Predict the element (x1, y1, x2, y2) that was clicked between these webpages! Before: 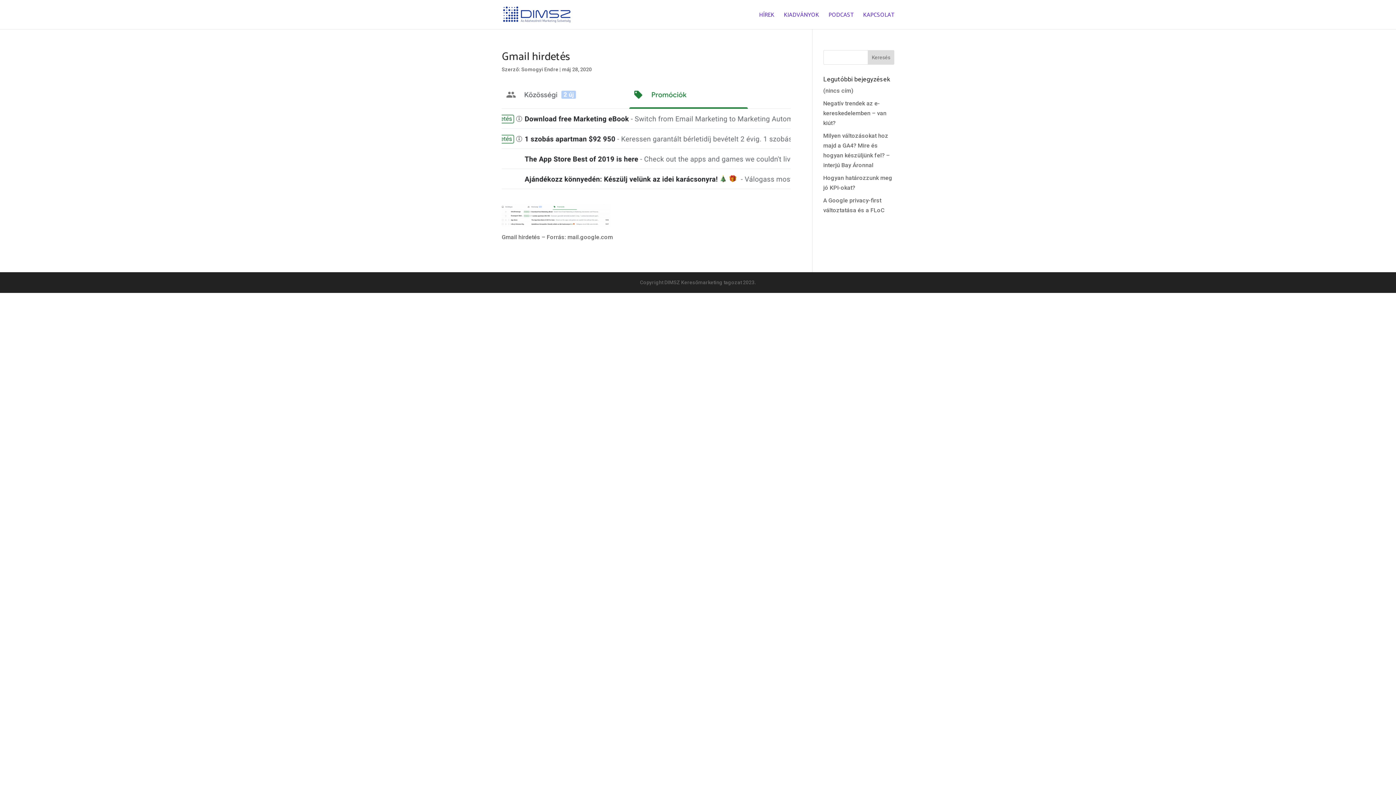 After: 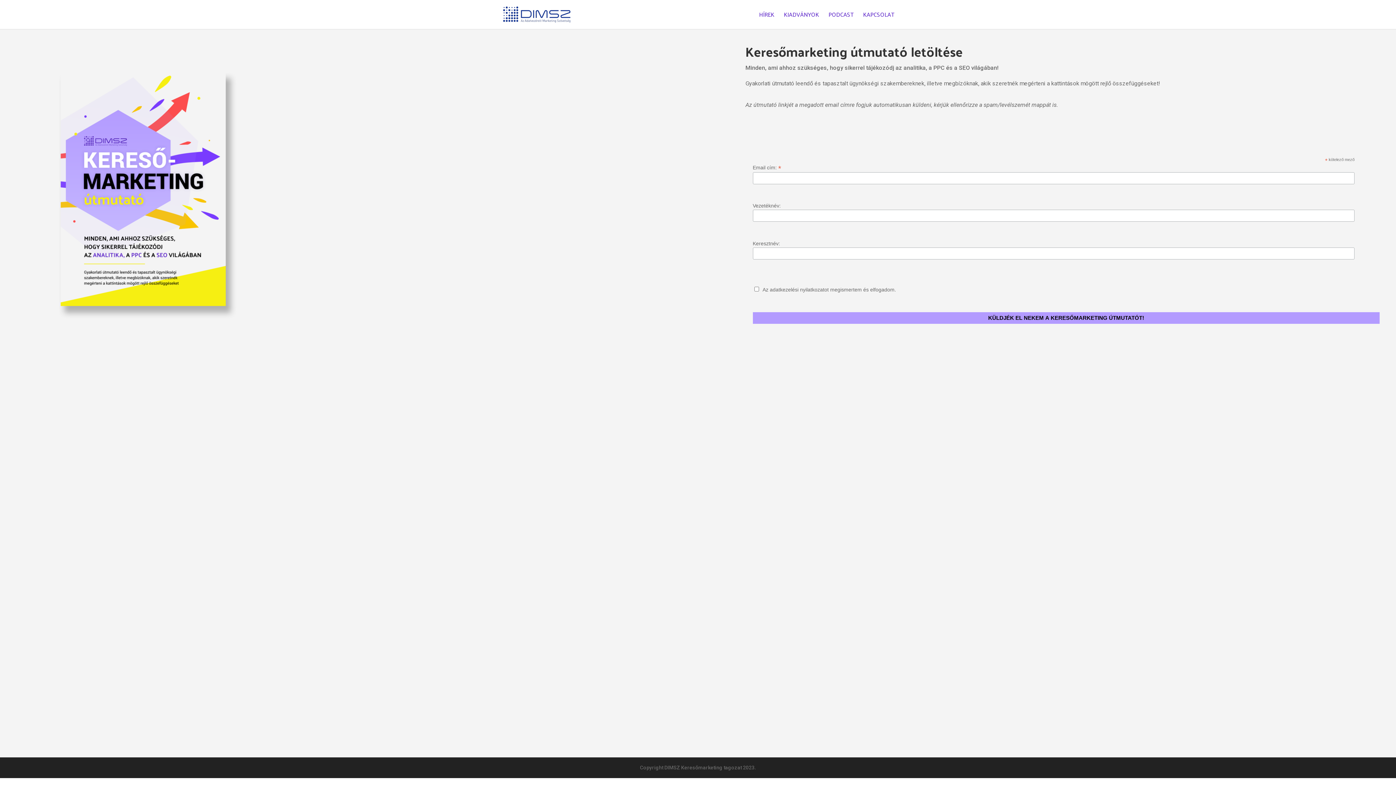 Action: label: KIADVÁNYOK bbox: (784, 12, 819, 29)